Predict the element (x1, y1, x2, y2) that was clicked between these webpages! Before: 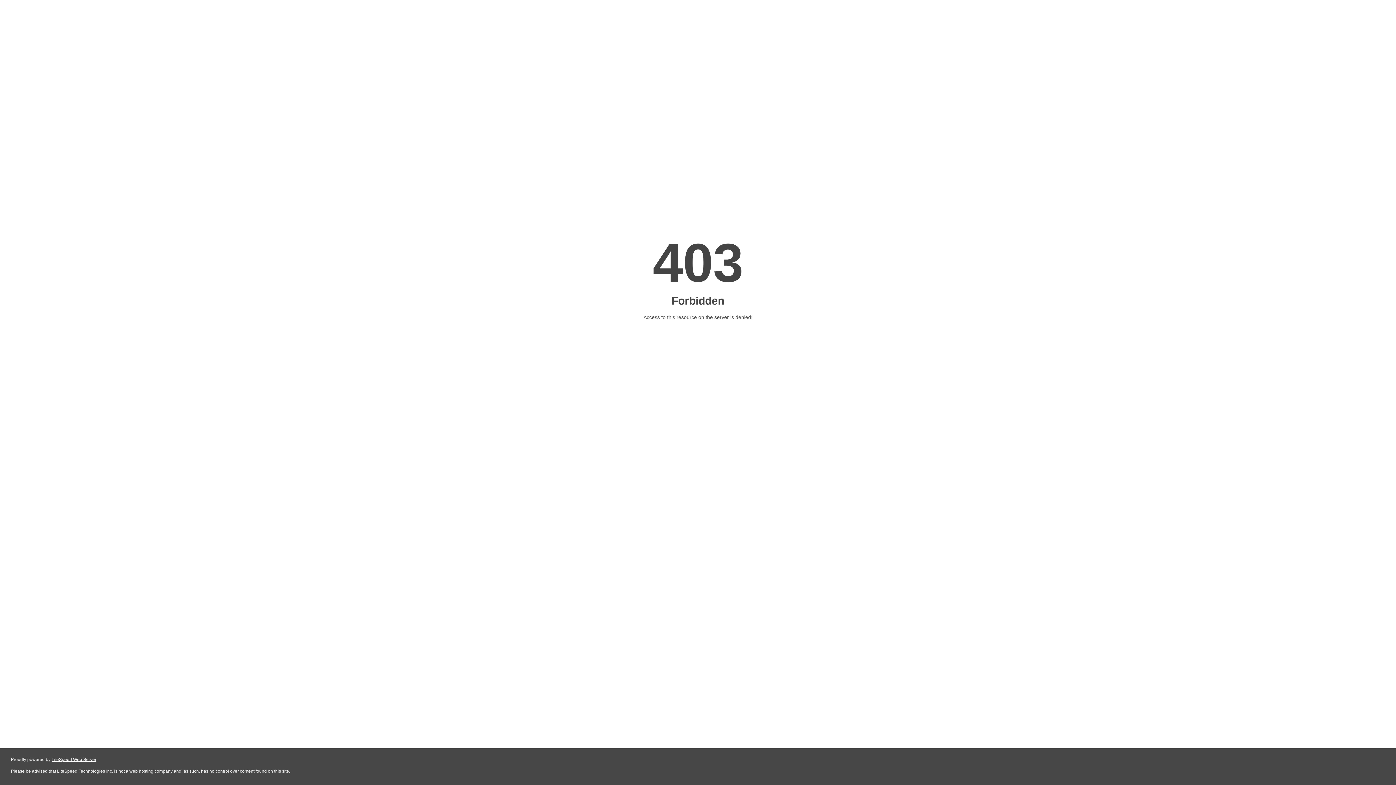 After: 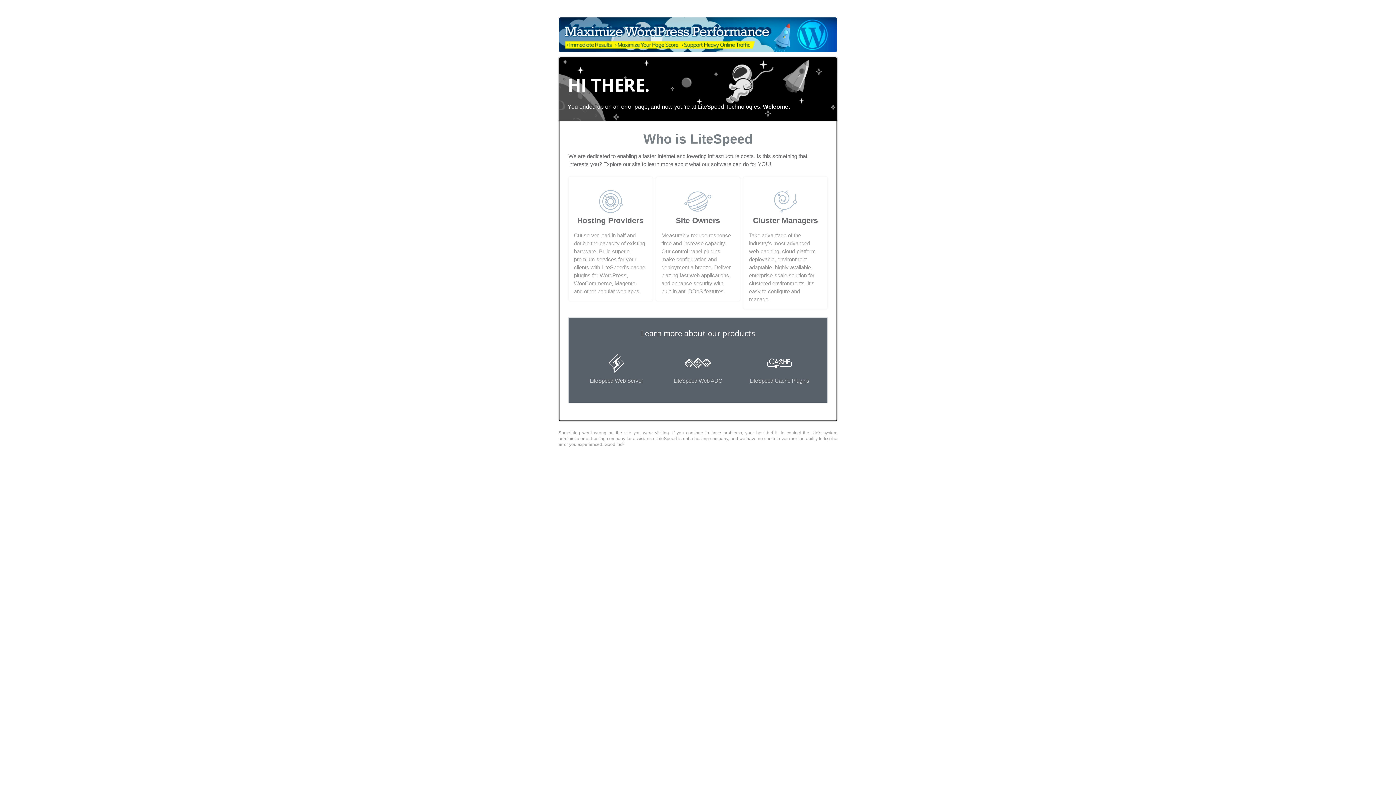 Action: bbox: (51, 757, 96, 762) label: LiteSpeed Web Server